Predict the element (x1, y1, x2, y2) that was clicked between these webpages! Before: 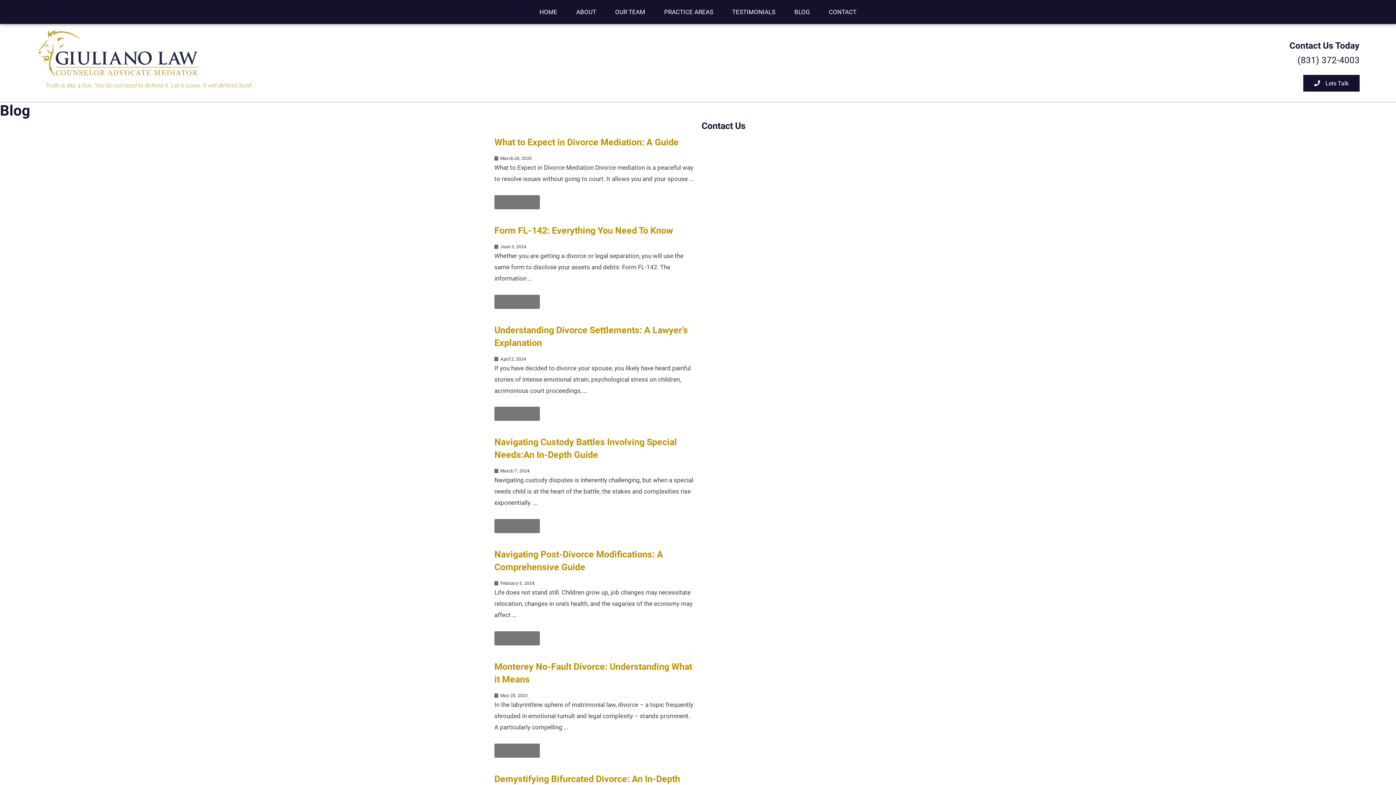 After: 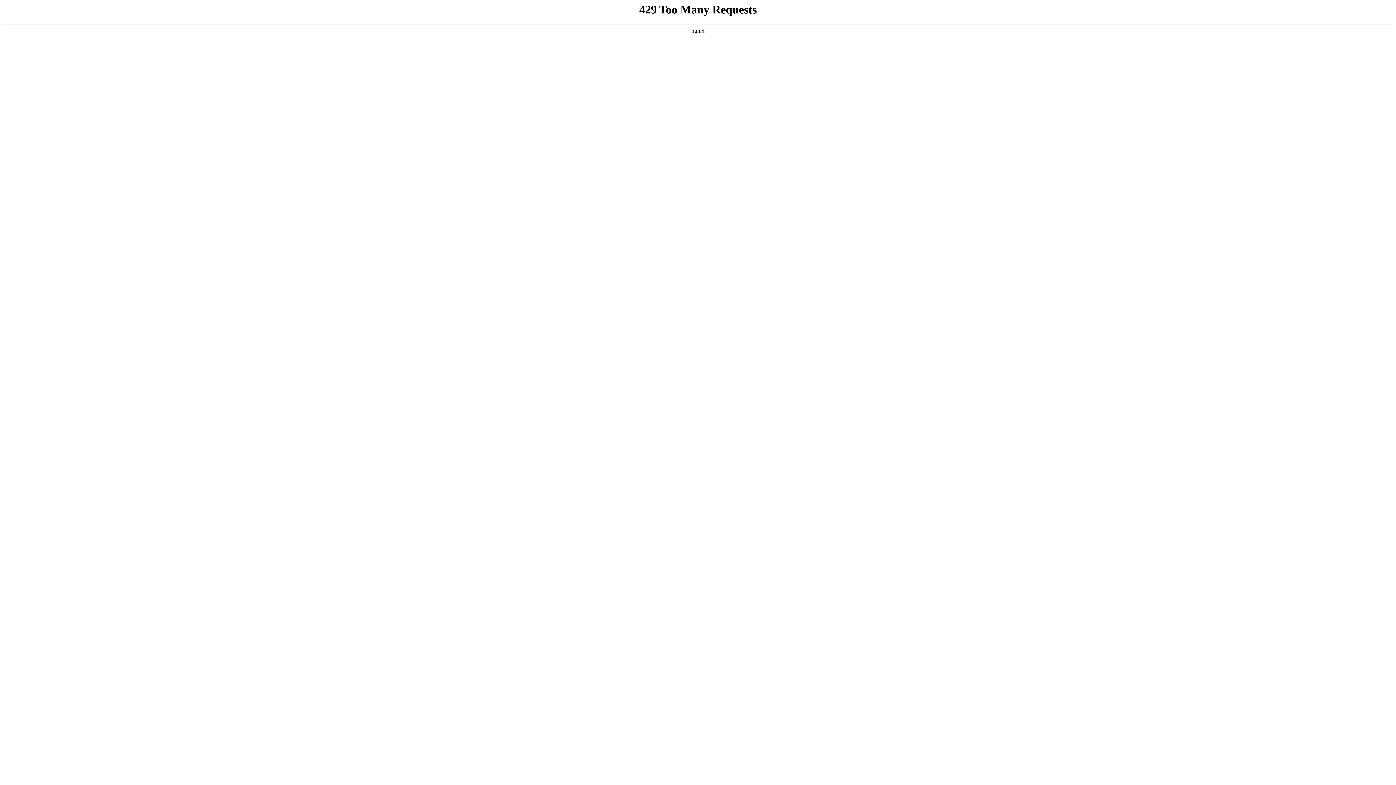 Action: label: PRACTICE AREAS bbox: (654, 3, 722, 20)